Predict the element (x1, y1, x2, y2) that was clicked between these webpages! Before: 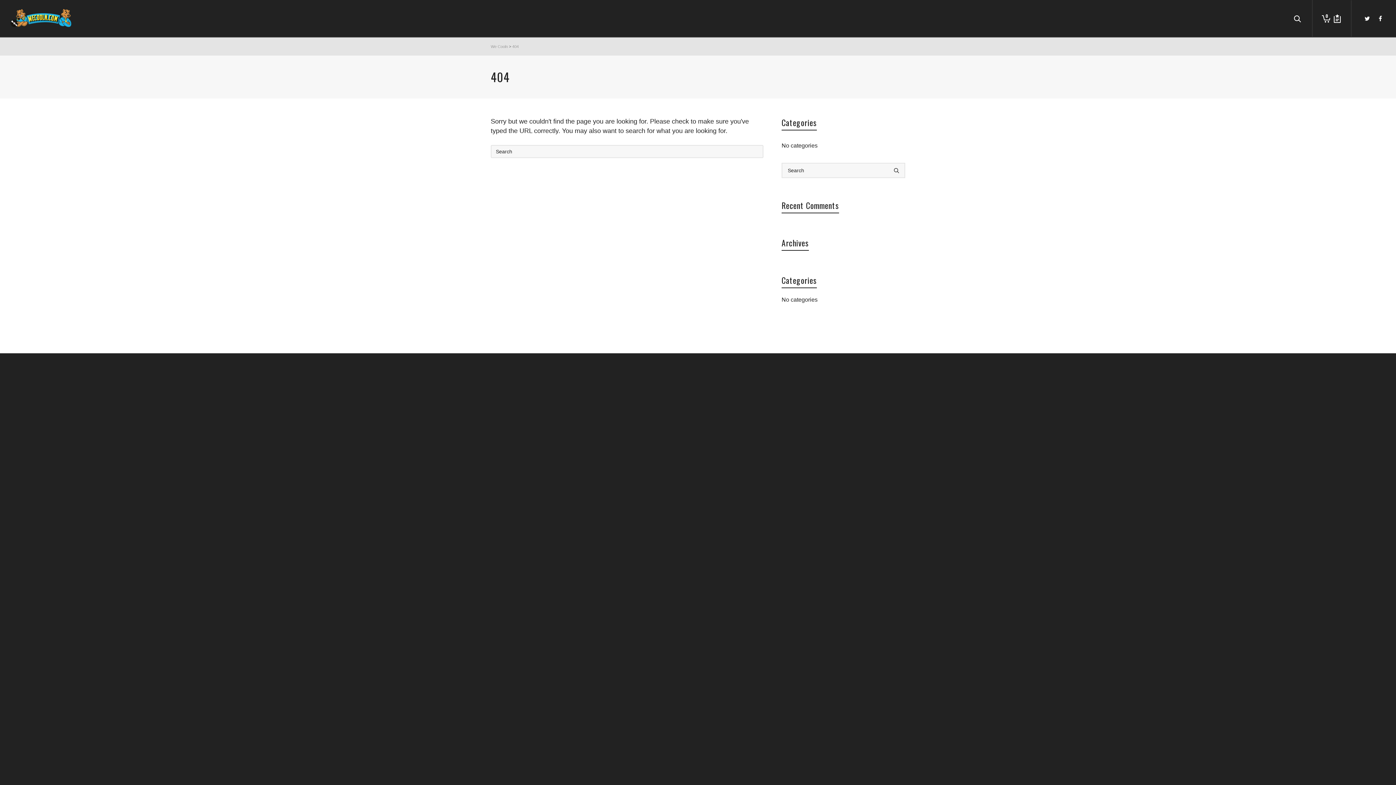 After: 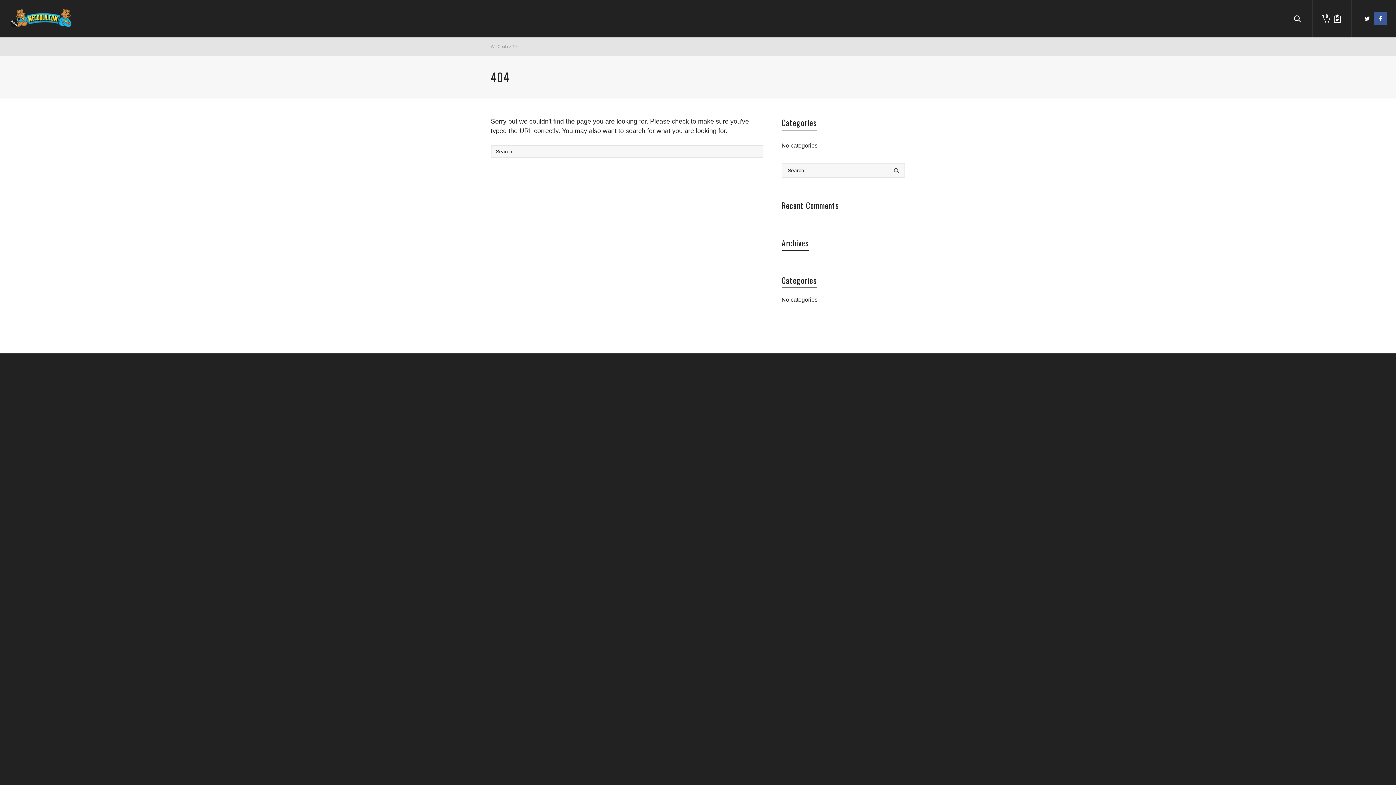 Action: bbox: (1374, 12, 1387, 25)